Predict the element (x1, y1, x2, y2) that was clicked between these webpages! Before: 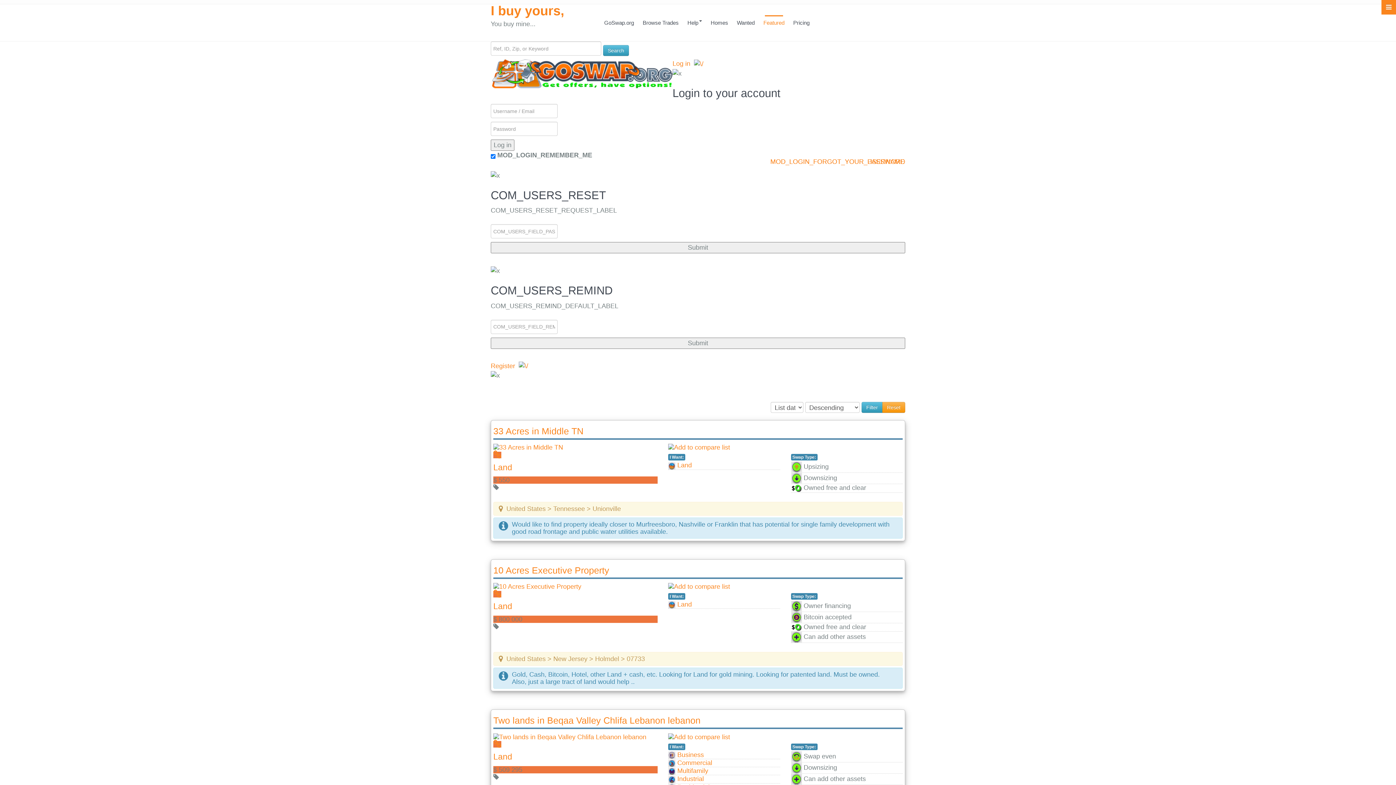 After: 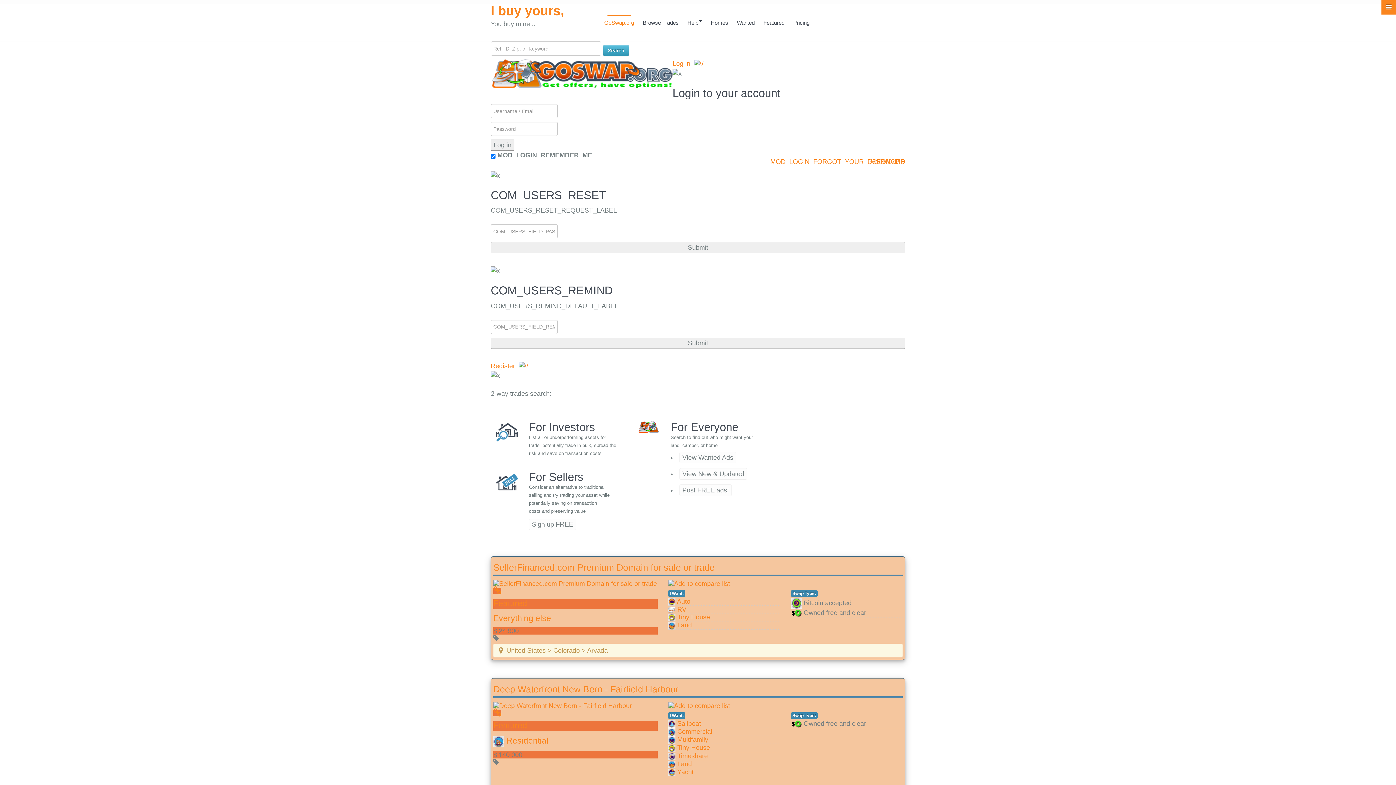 Action: bbox: (490, 4, 564, 17) label: I buy yours,